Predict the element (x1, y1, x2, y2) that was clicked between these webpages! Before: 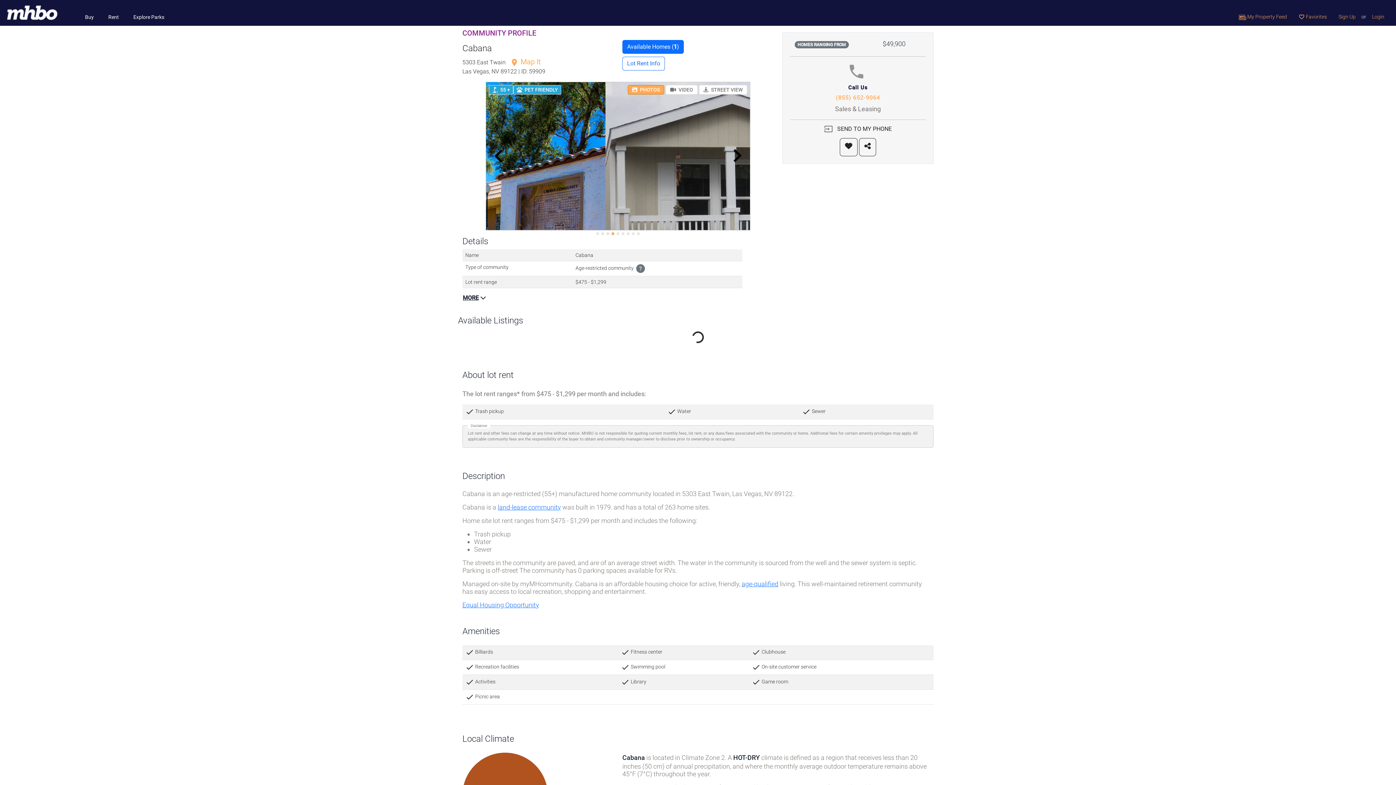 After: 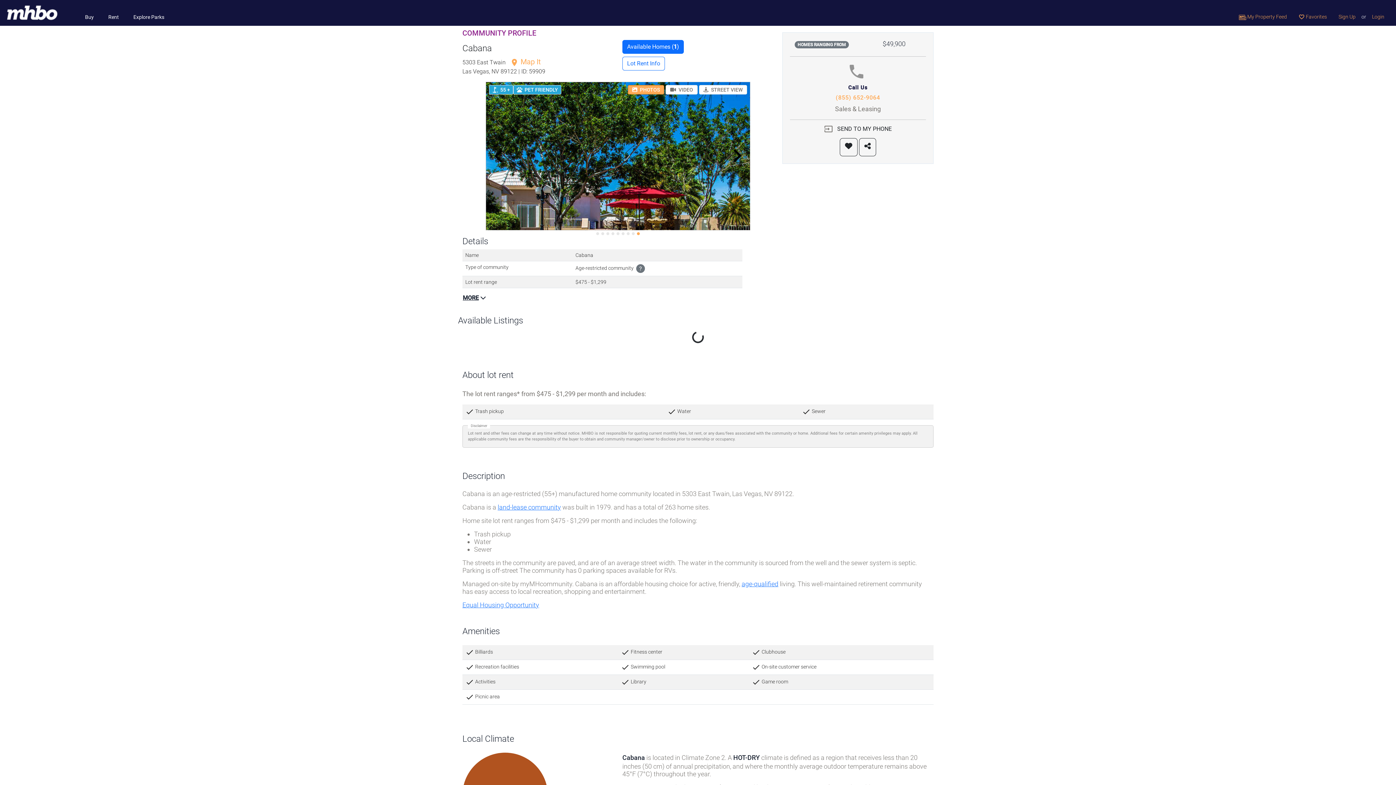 Action: bbox: (486, 148, 511, 163)